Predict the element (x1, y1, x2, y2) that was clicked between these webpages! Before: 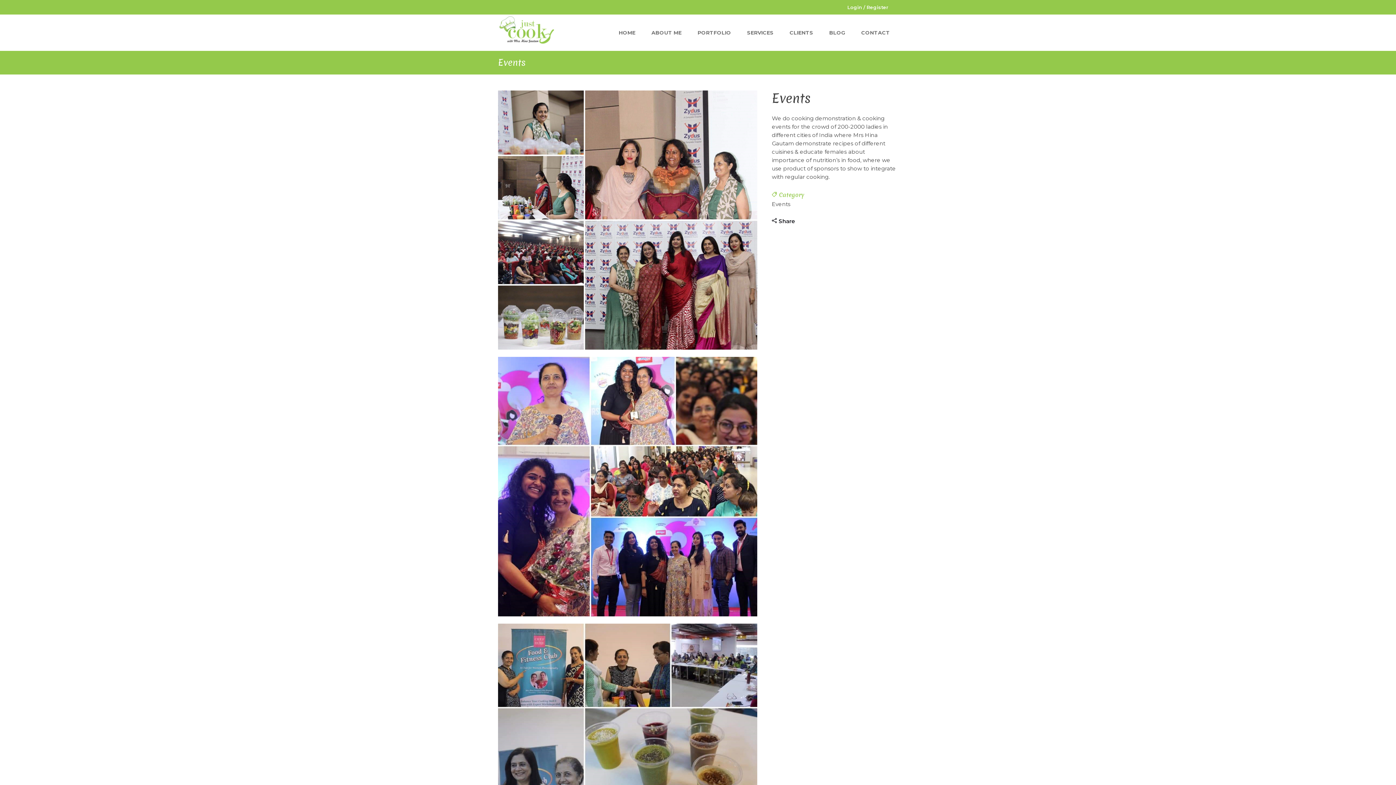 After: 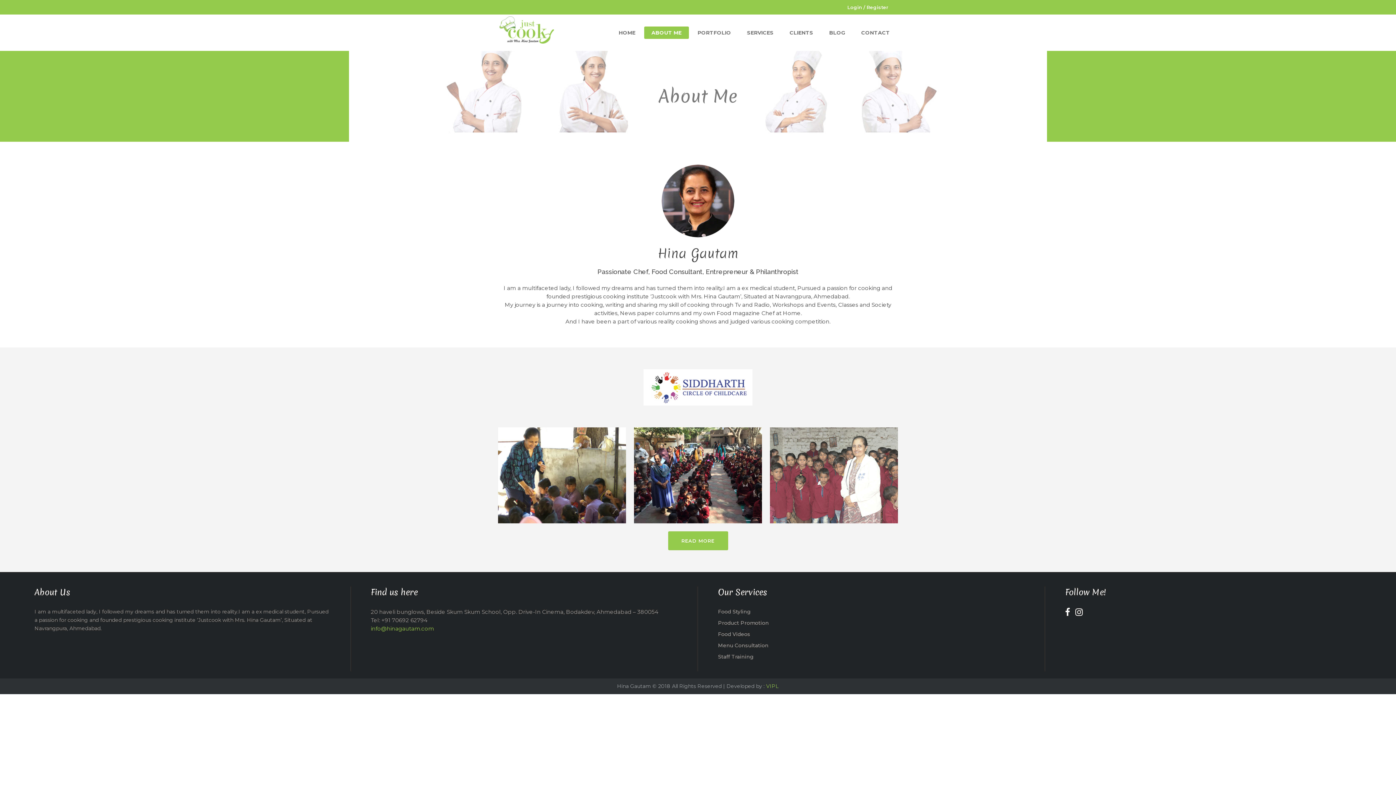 Action: label: ABOUT ME bbox: (644, 14, 689, 50)